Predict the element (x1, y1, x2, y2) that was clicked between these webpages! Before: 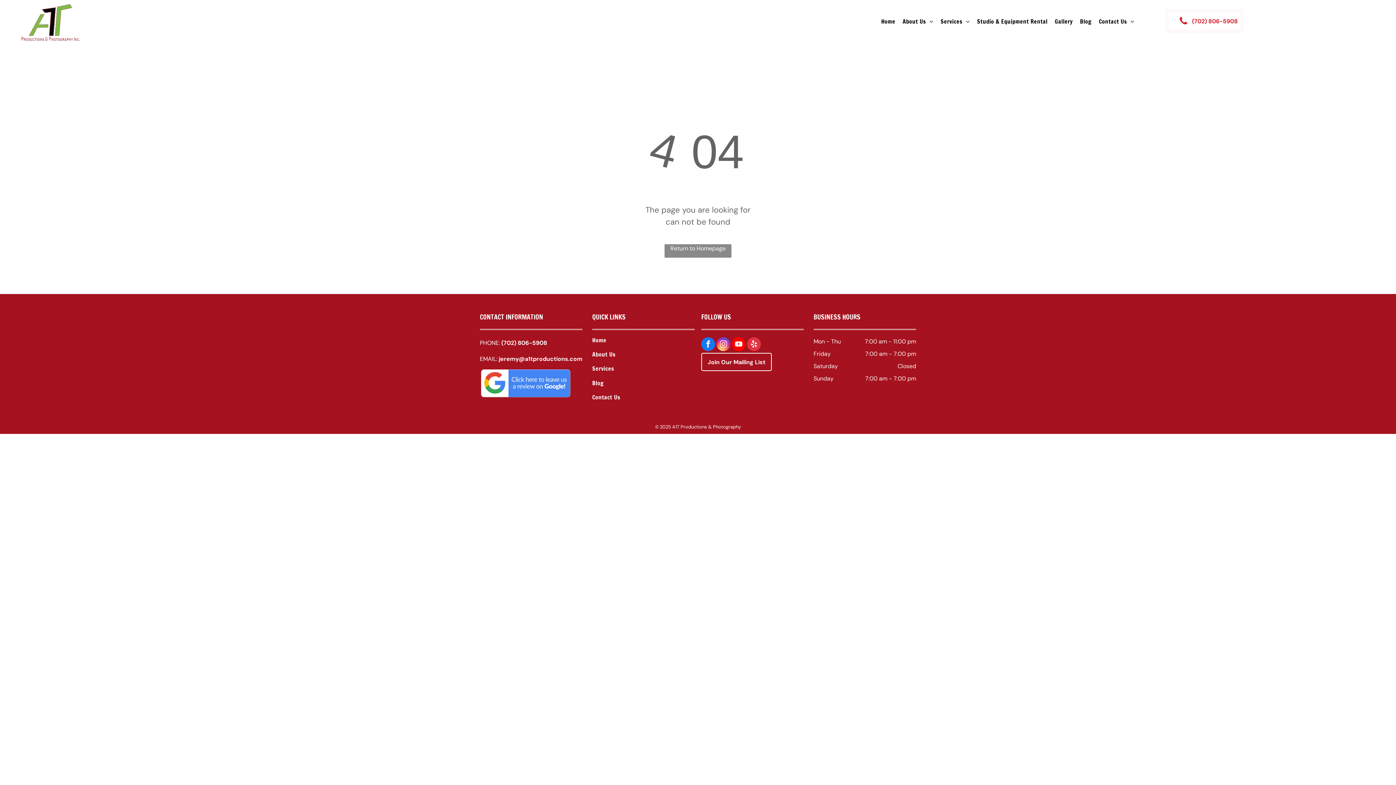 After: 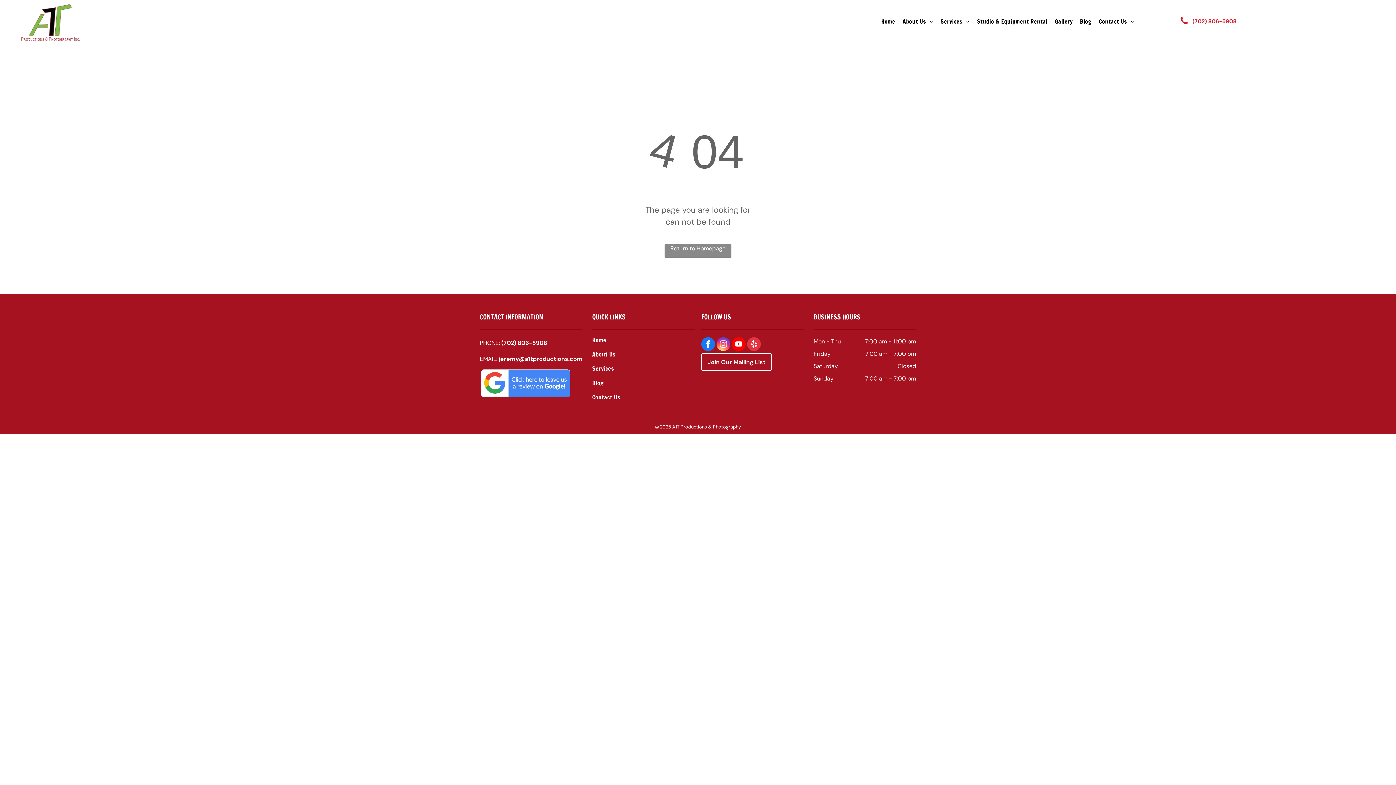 Action: label: youtube bbox: (732, 337, 745, 353)